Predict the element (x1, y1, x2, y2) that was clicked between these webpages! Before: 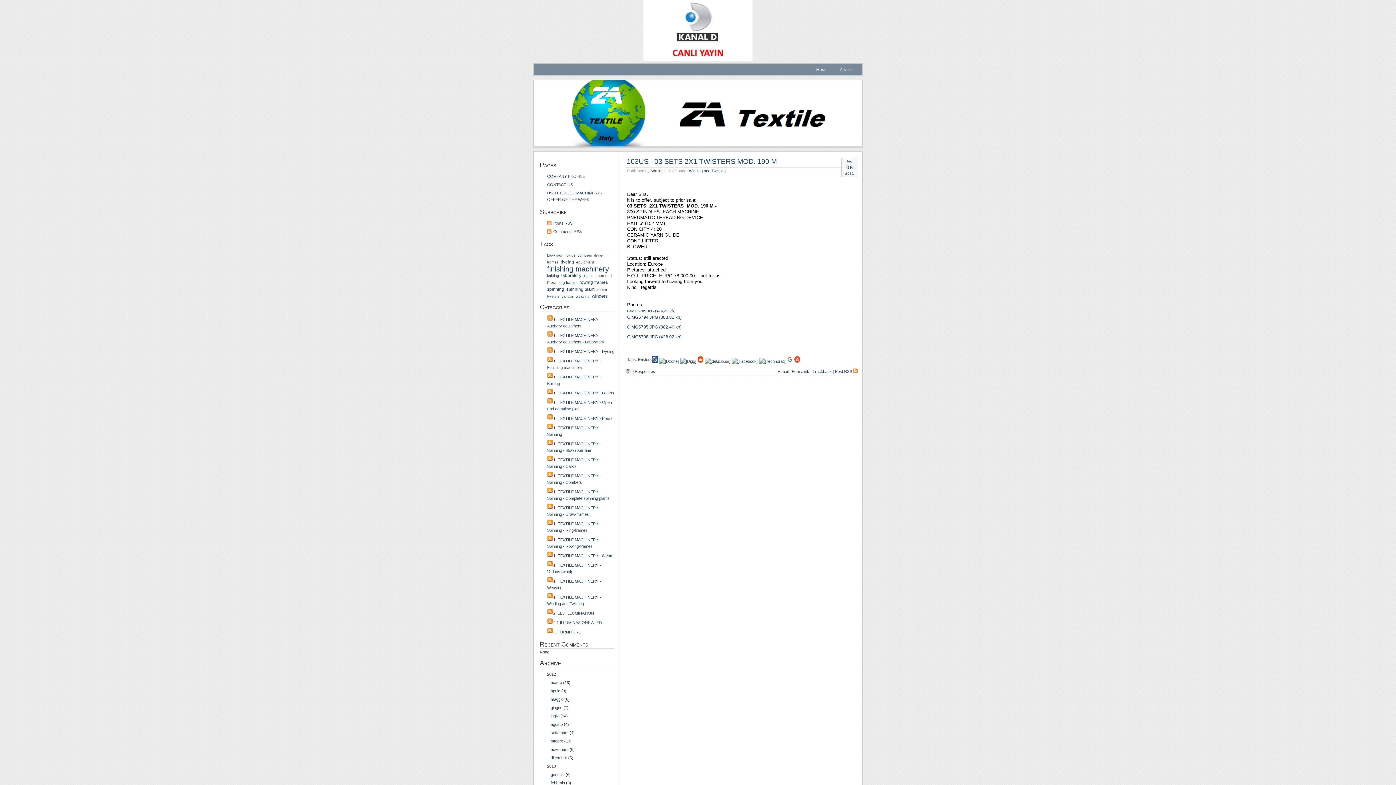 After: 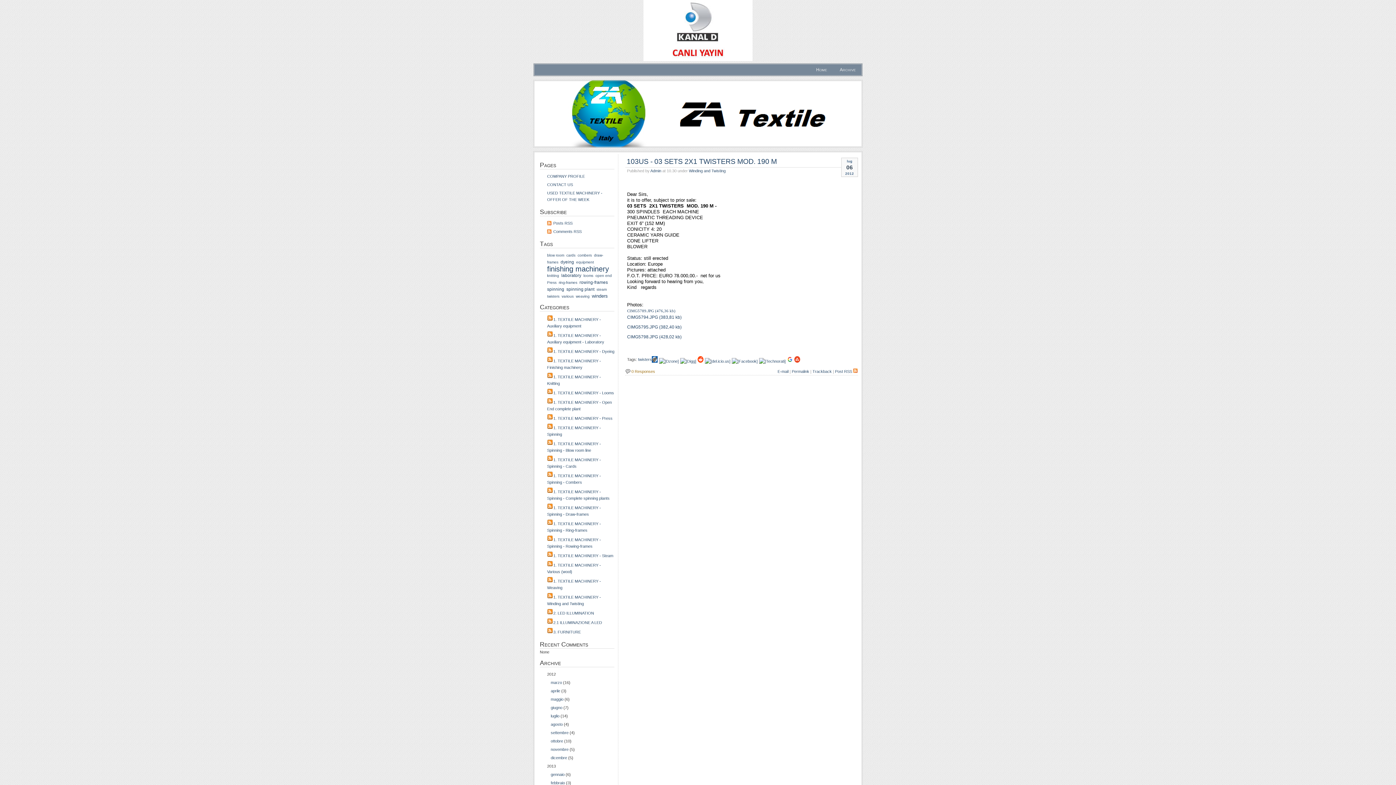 Action: label: 0 Responses bbox: (631, 369, 655, 373)